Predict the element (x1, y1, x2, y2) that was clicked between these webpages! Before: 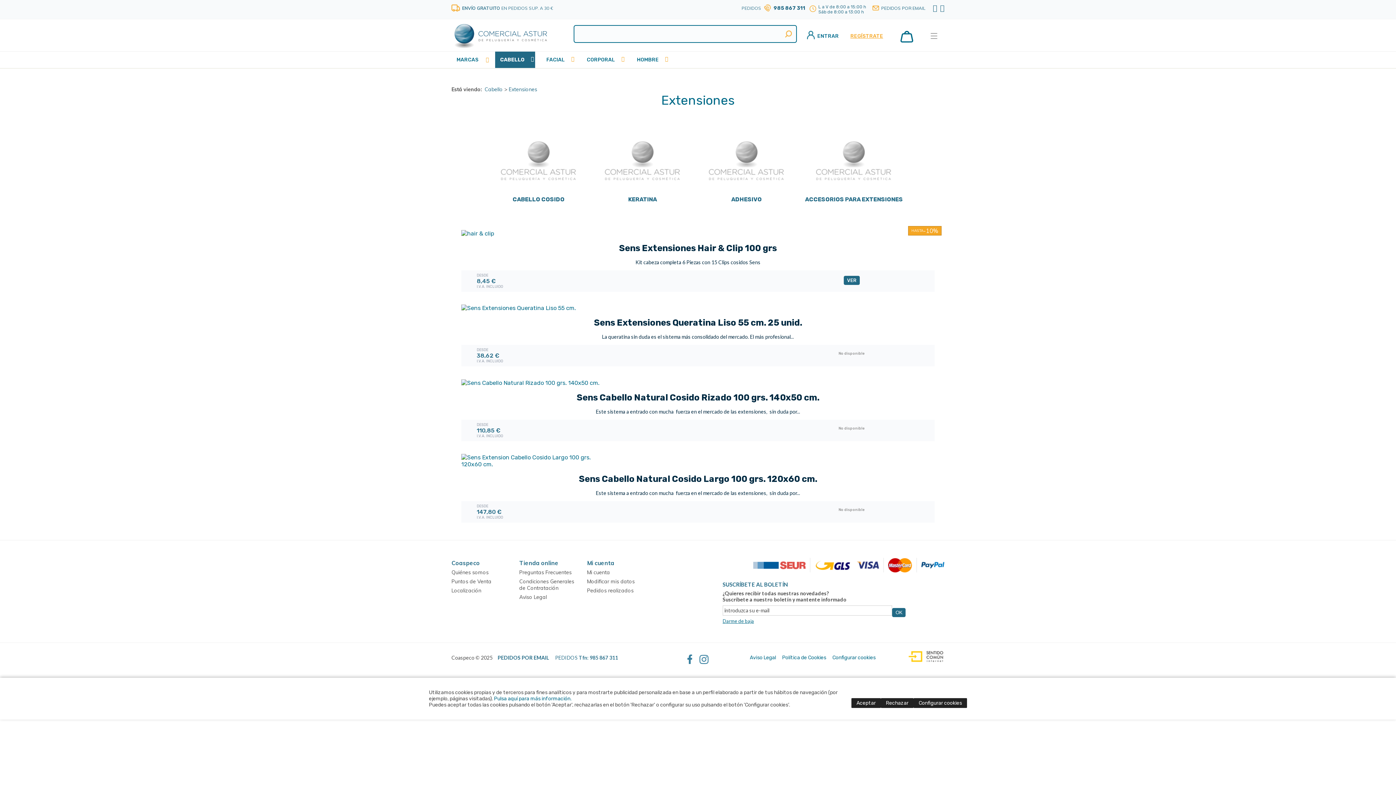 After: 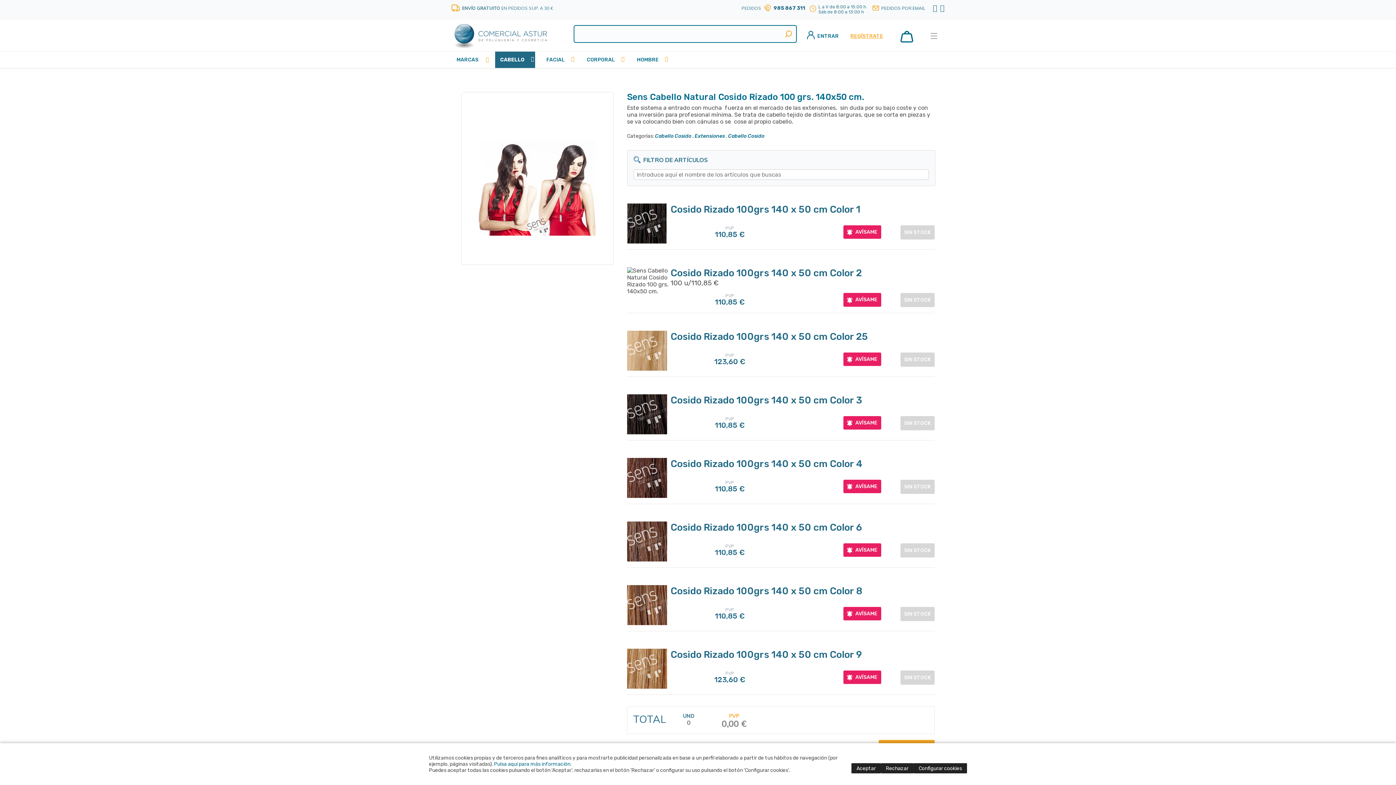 Action: bbox: (576, 392, 819, 402) label: Sens Cabello Natural Cosido Rizado 100 grs. 140x50 cm.